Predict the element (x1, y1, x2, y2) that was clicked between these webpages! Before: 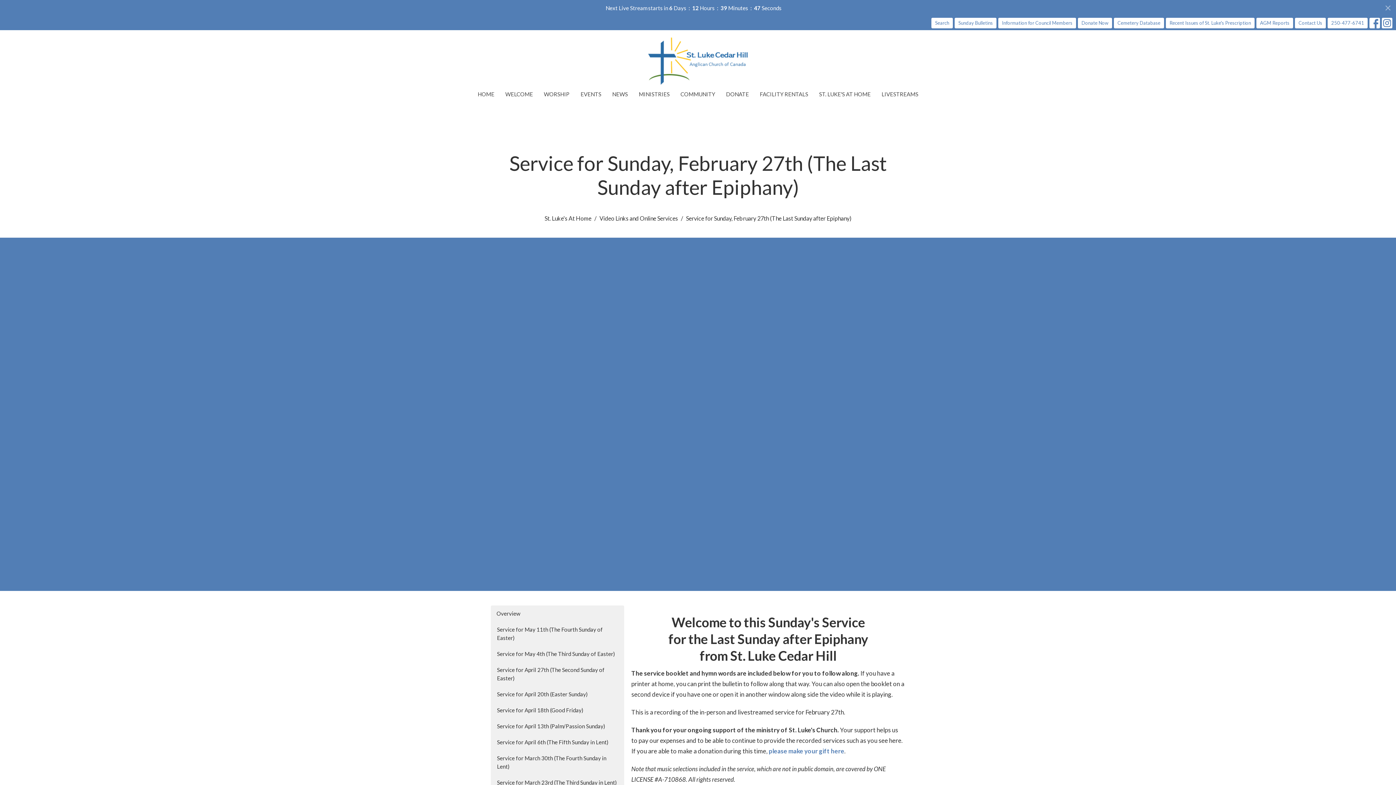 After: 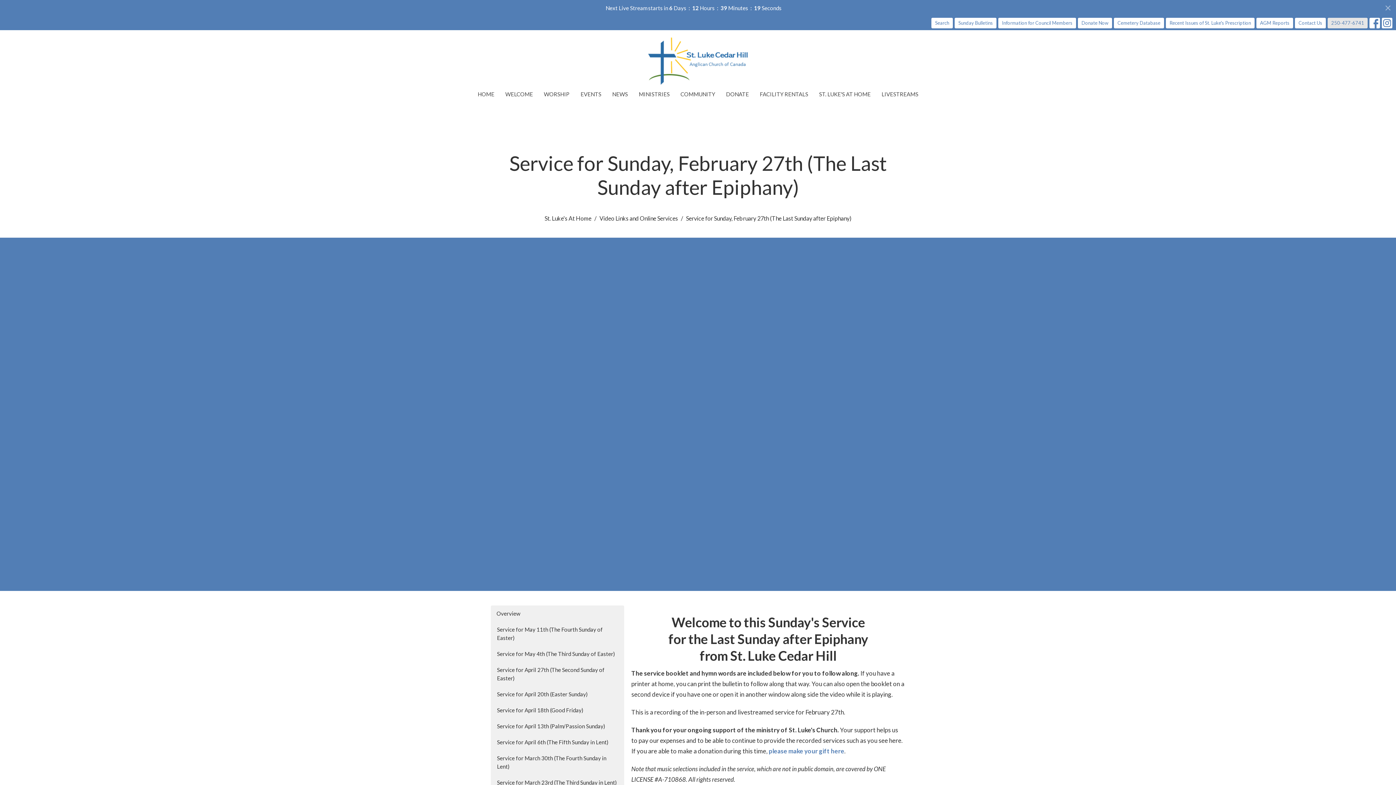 Action: label: 250-477-6741 bbox: (1328, 17, 1368, 28)